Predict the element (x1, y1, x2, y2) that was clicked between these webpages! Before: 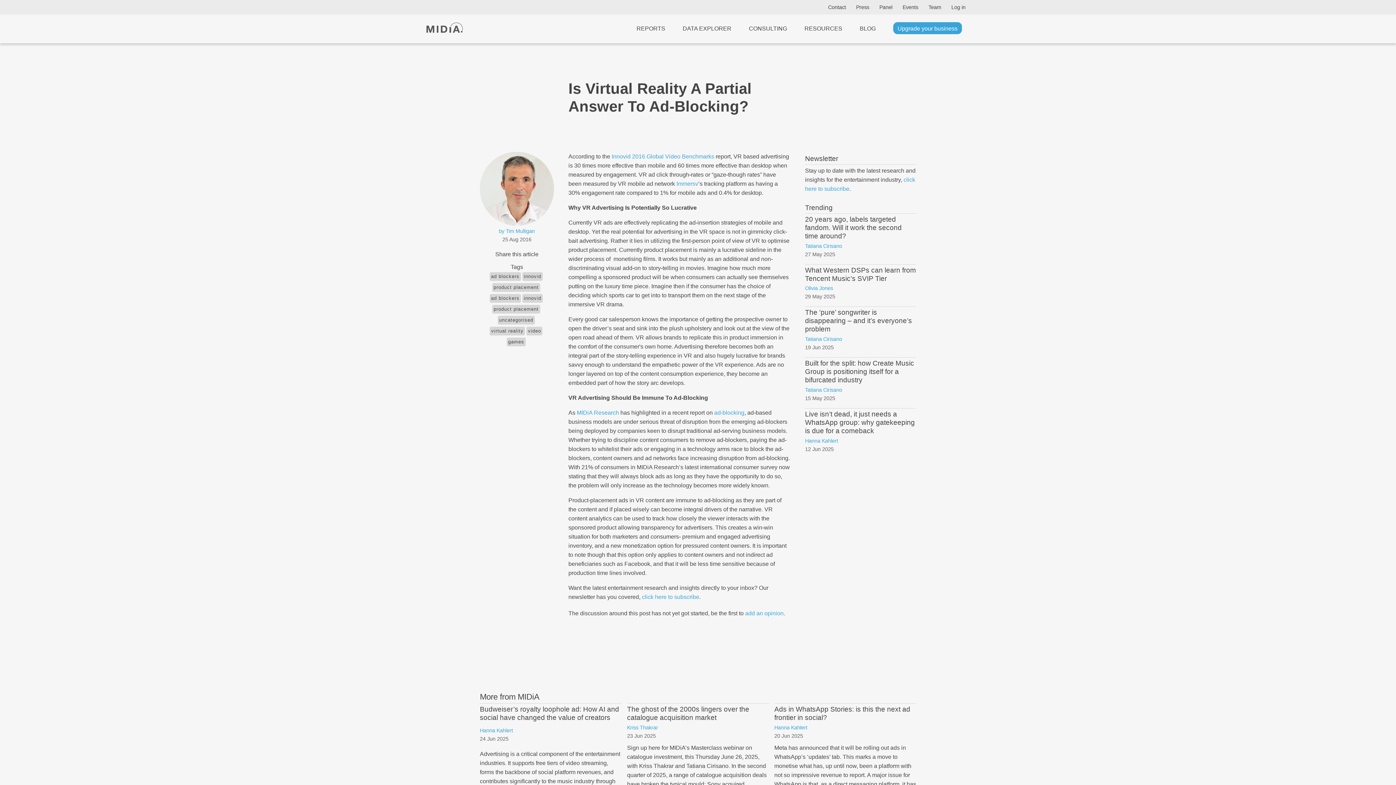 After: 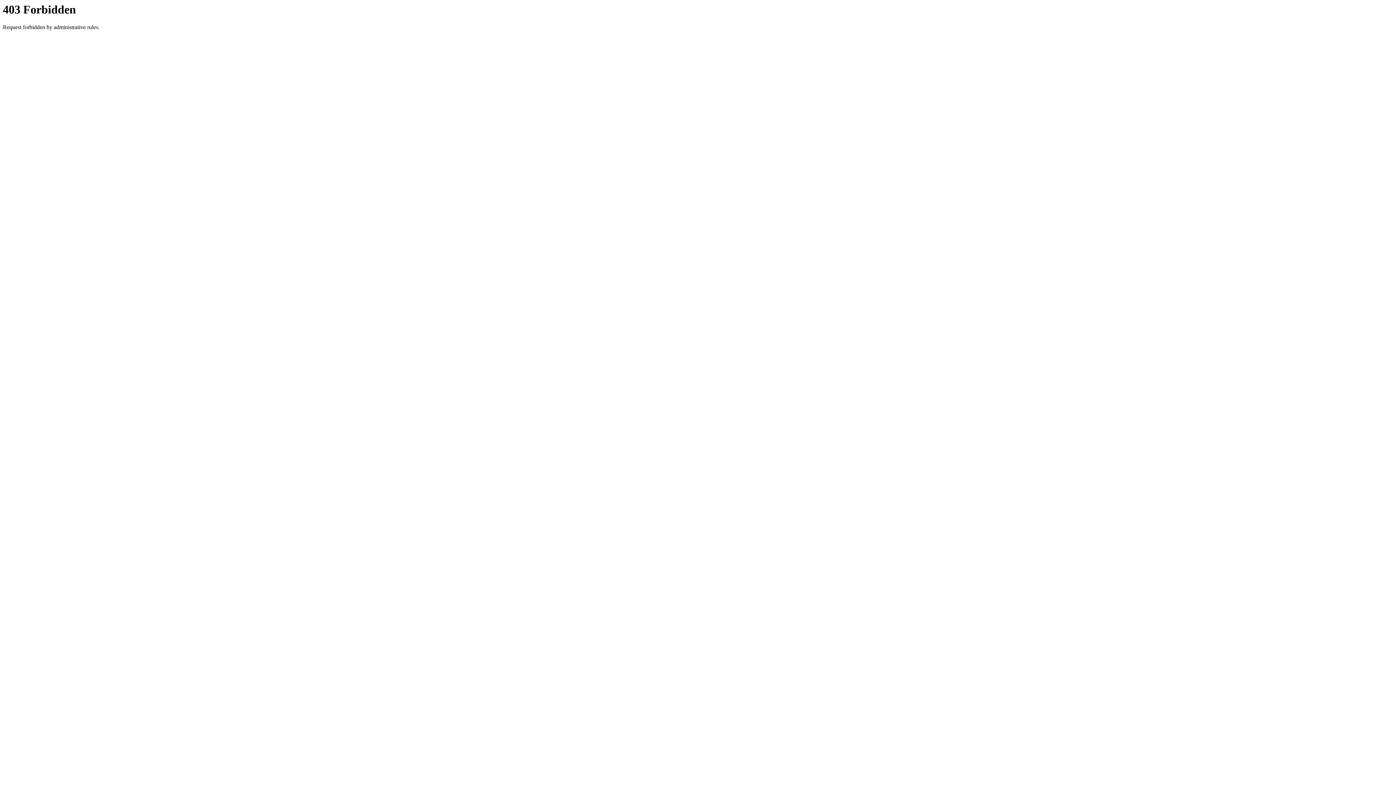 Action: bbox: (676, 180, 698, 186) label: Immersv